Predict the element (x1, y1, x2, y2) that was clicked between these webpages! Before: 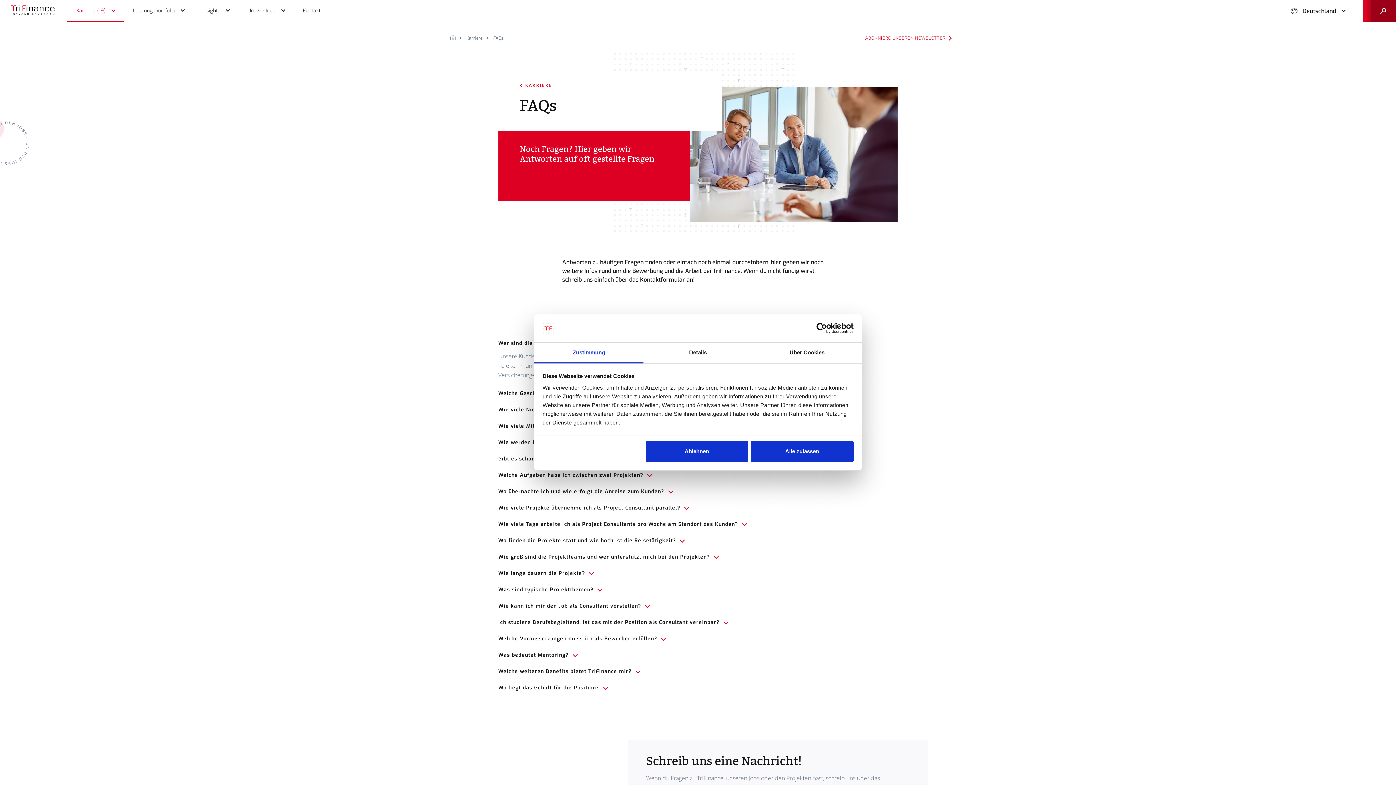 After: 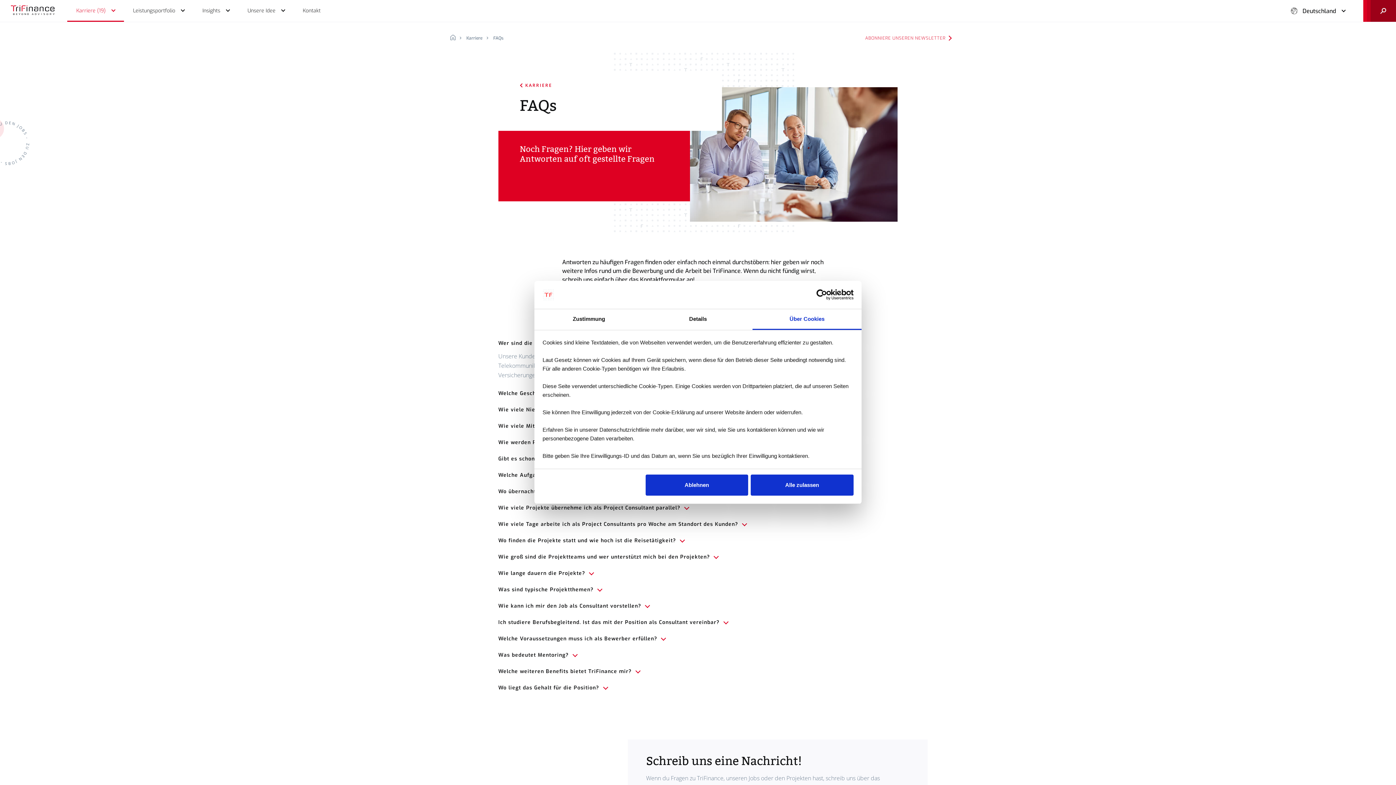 Action: label: Über Cookies bbox: (752, 342, 861, 363)